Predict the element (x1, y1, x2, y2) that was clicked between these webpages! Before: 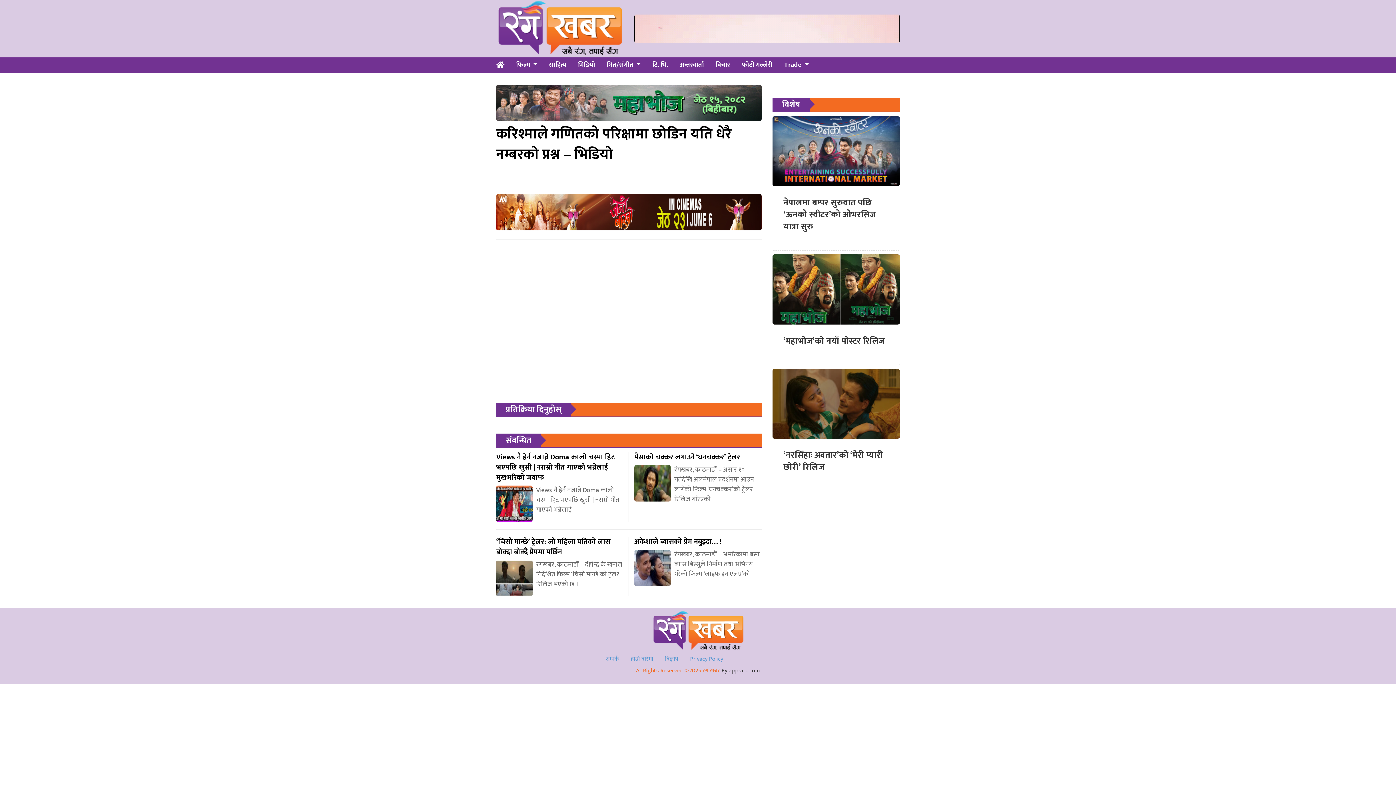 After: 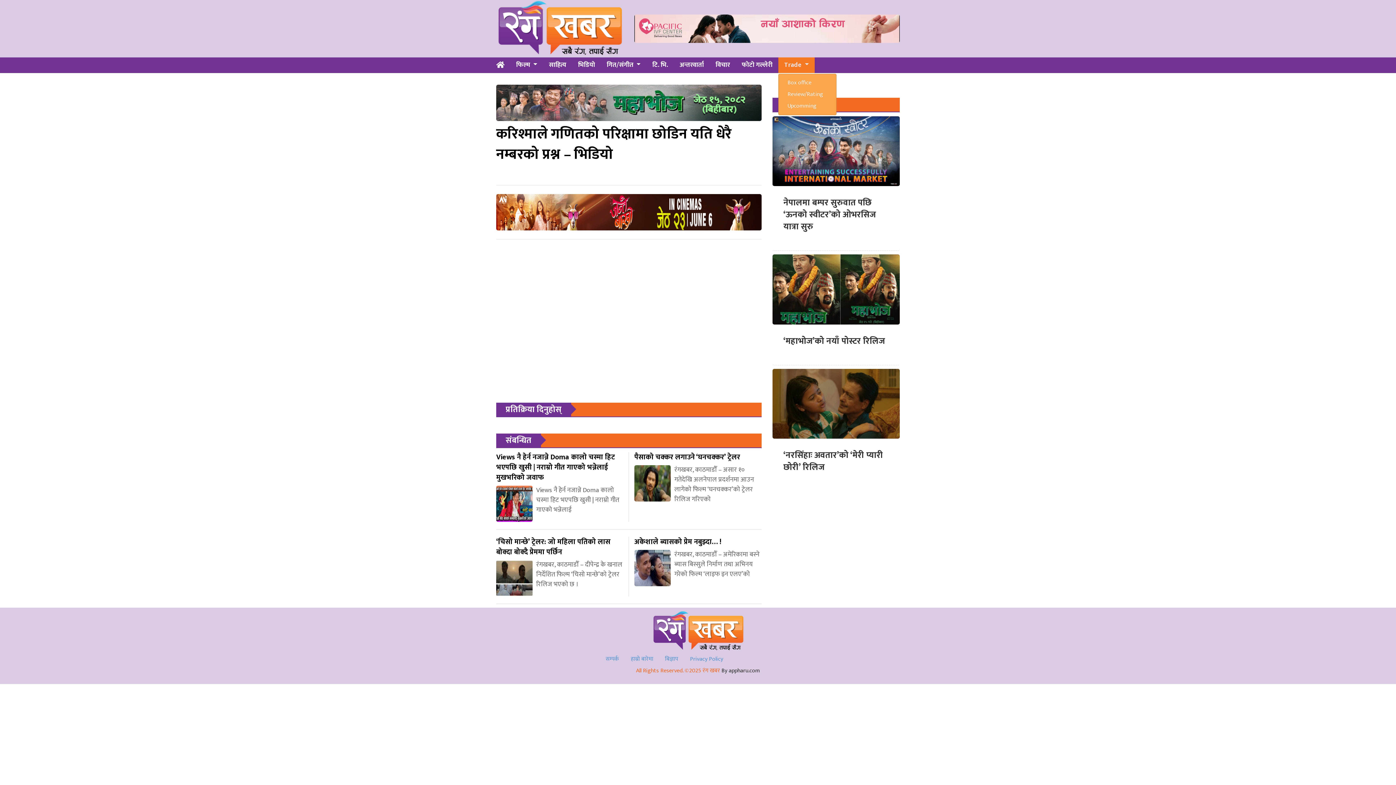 Action: label: Trade  bbox: (778, 57, 814, 72)